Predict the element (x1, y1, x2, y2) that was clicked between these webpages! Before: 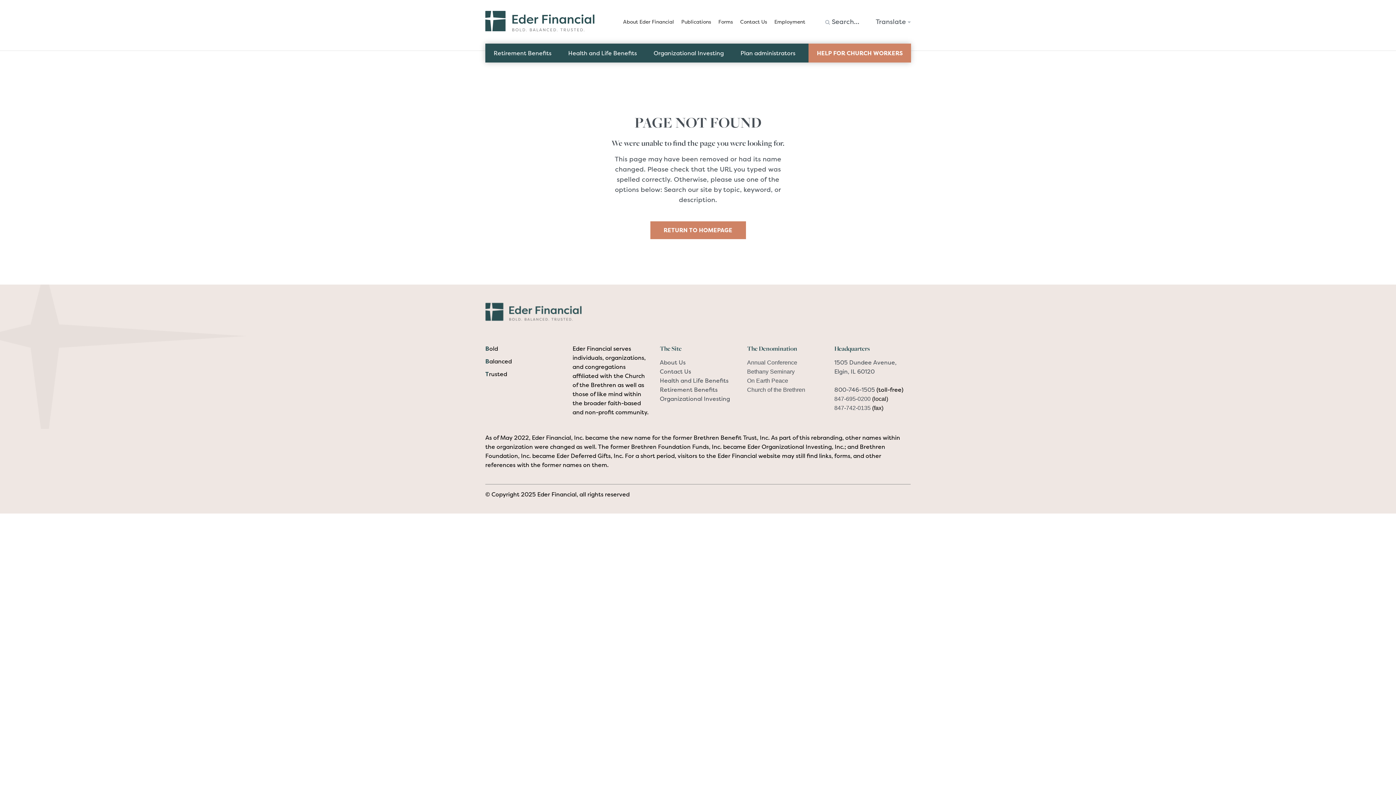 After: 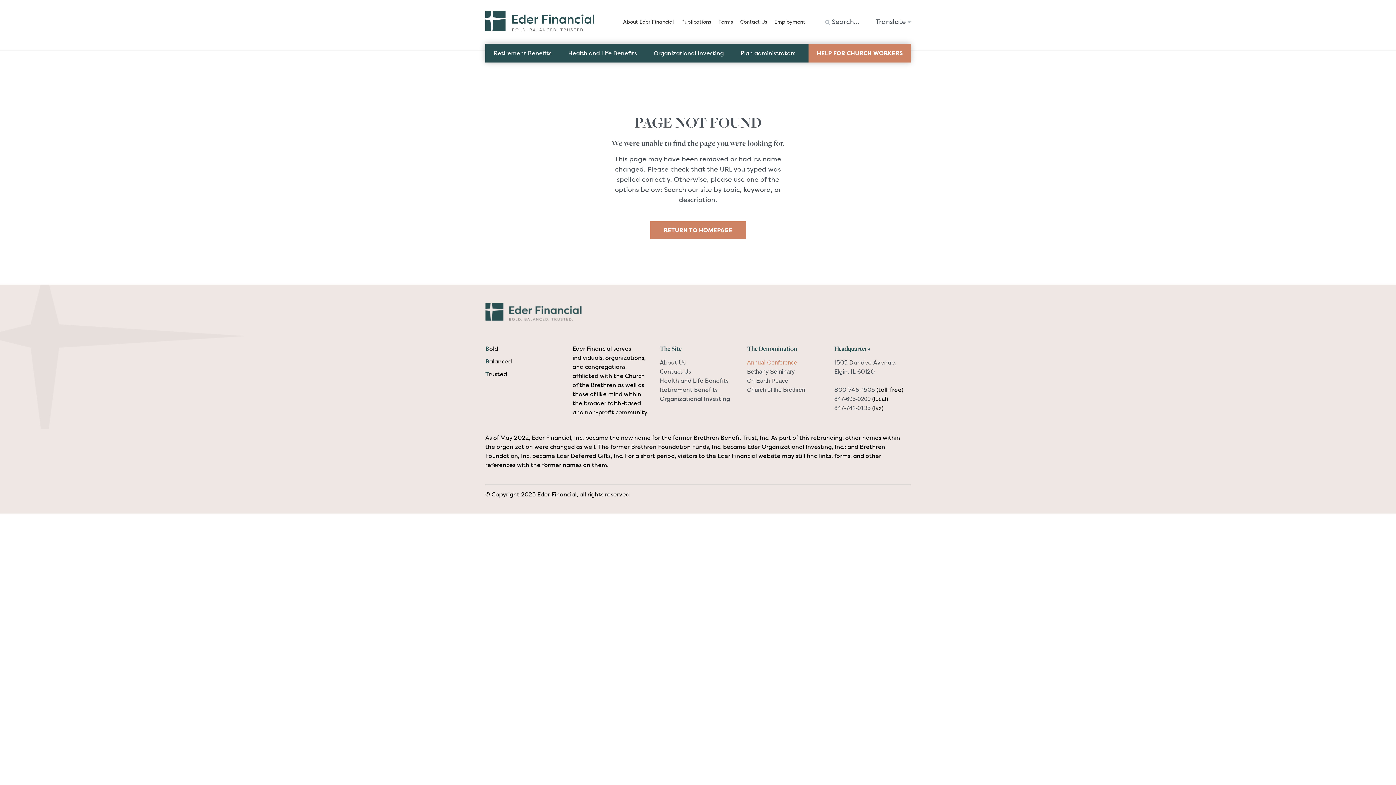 Action: label: Annual Conference
 bbox: (747, 359, 797, 365)